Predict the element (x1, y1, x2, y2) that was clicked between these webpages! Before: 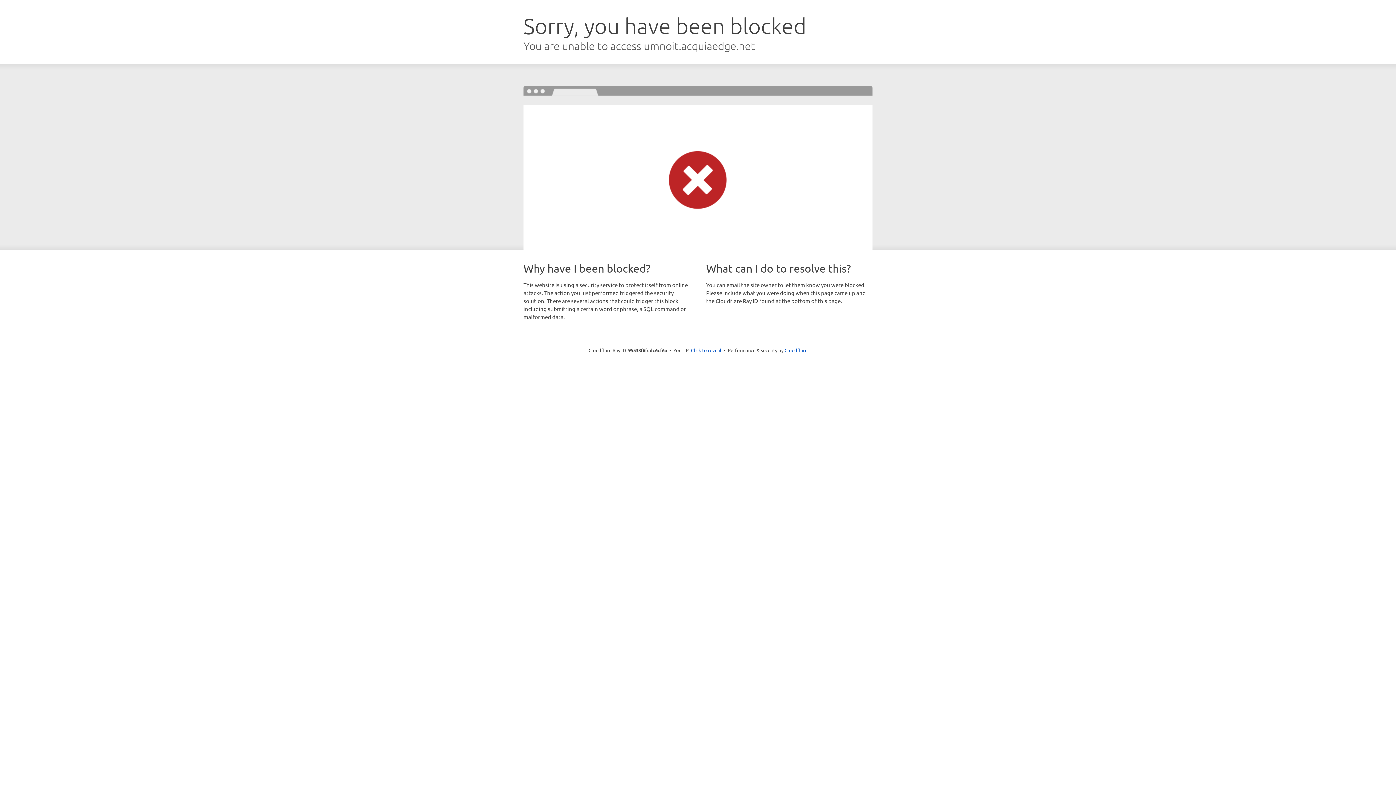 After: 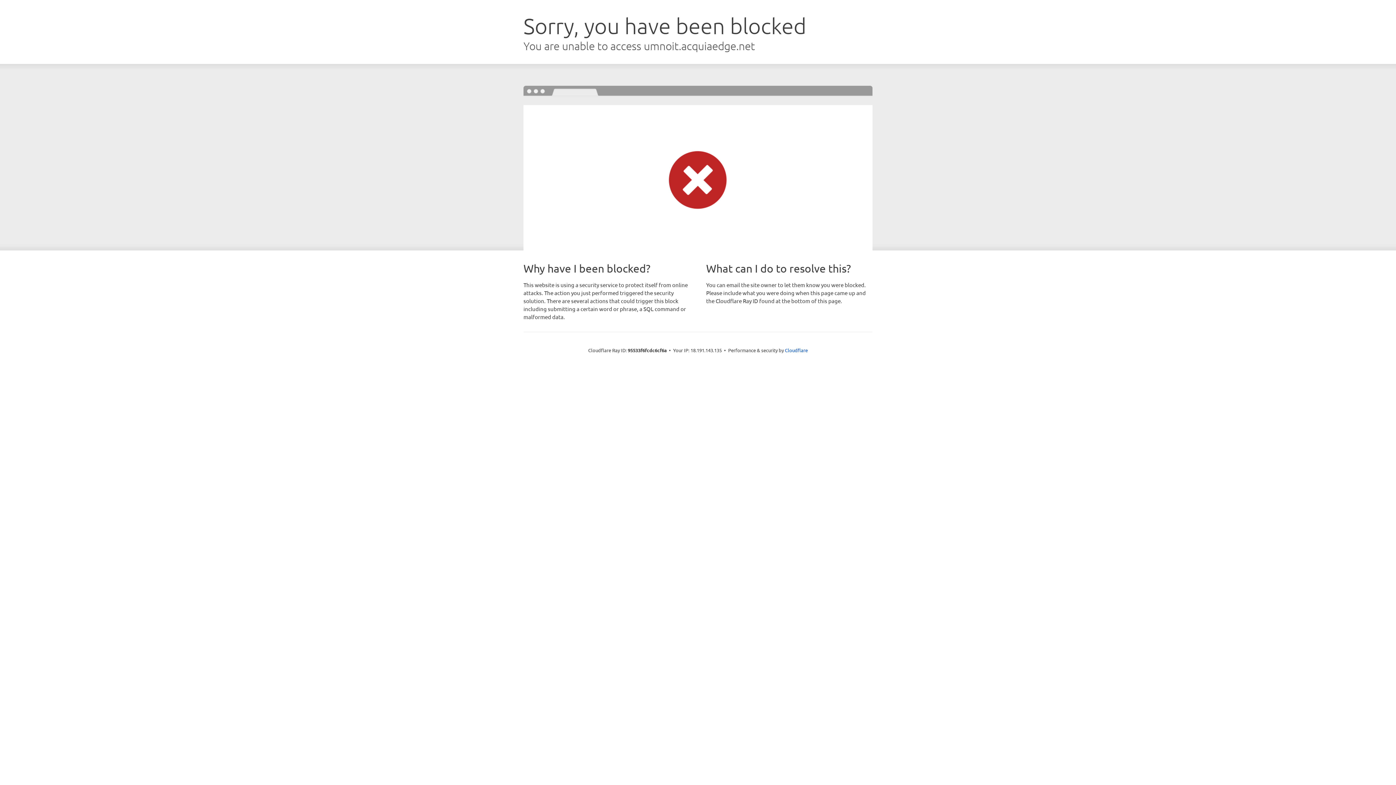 Action: label: Click to reveal bbox: (691, 346, 721, 353)